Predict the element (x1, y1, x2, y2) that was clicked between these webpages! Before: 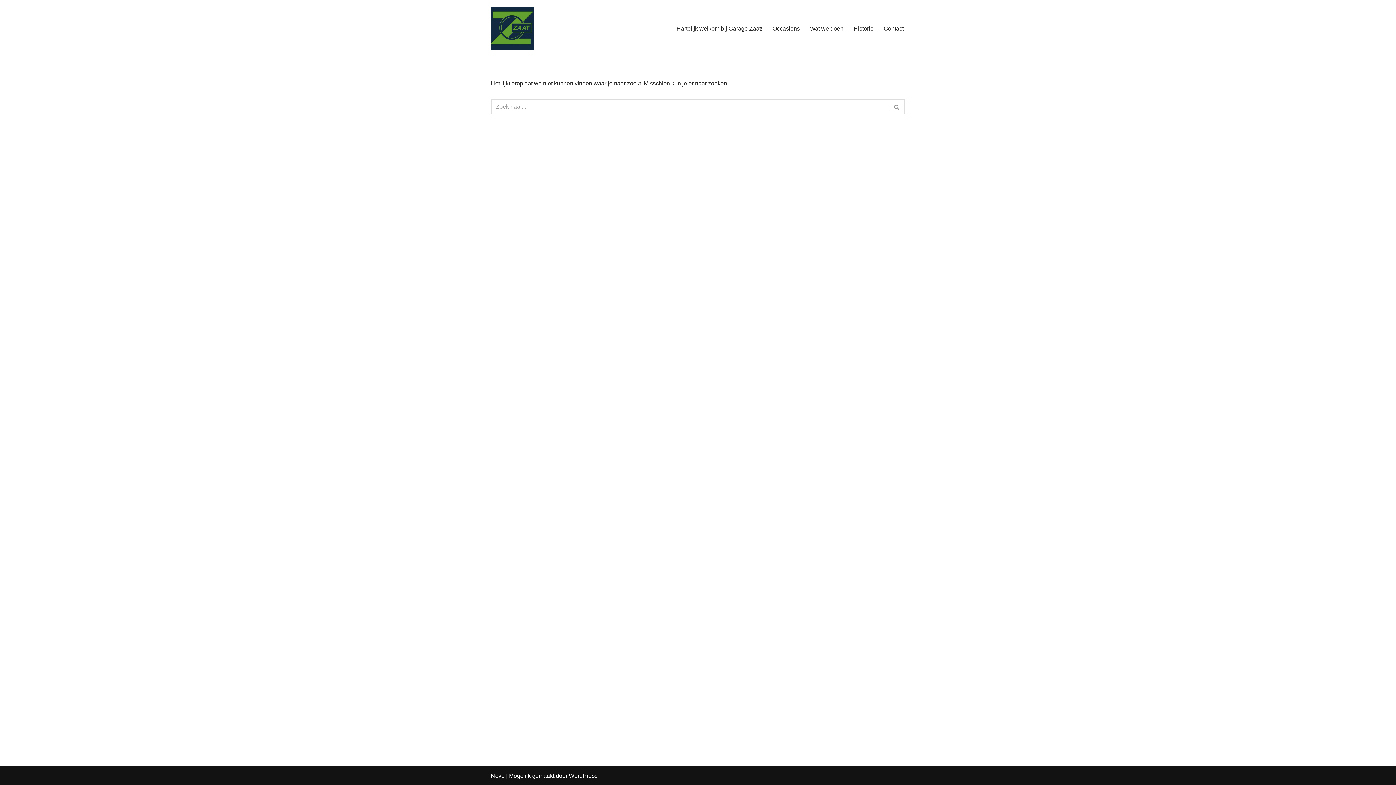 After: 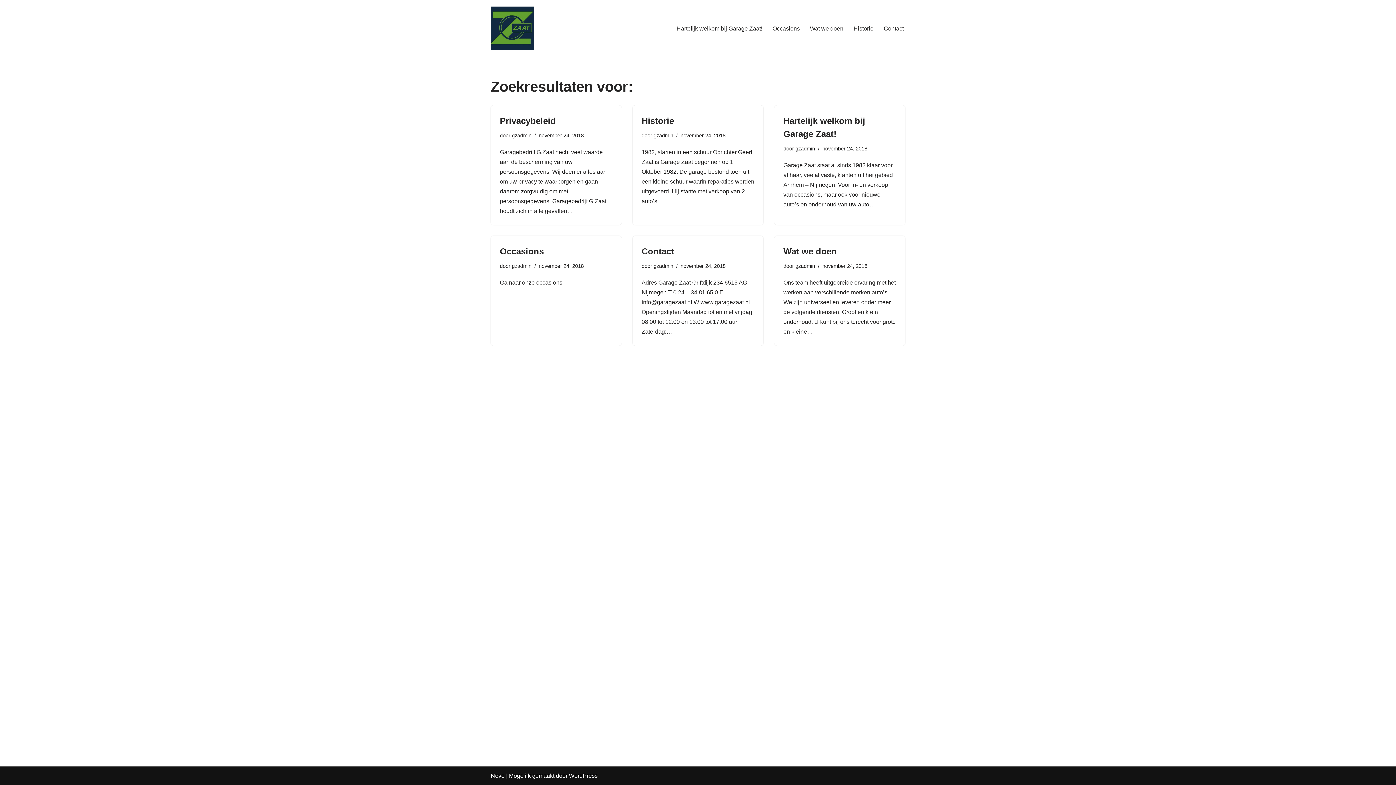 Action: label: Zoeken bbox: (889, 99, 905, 114)